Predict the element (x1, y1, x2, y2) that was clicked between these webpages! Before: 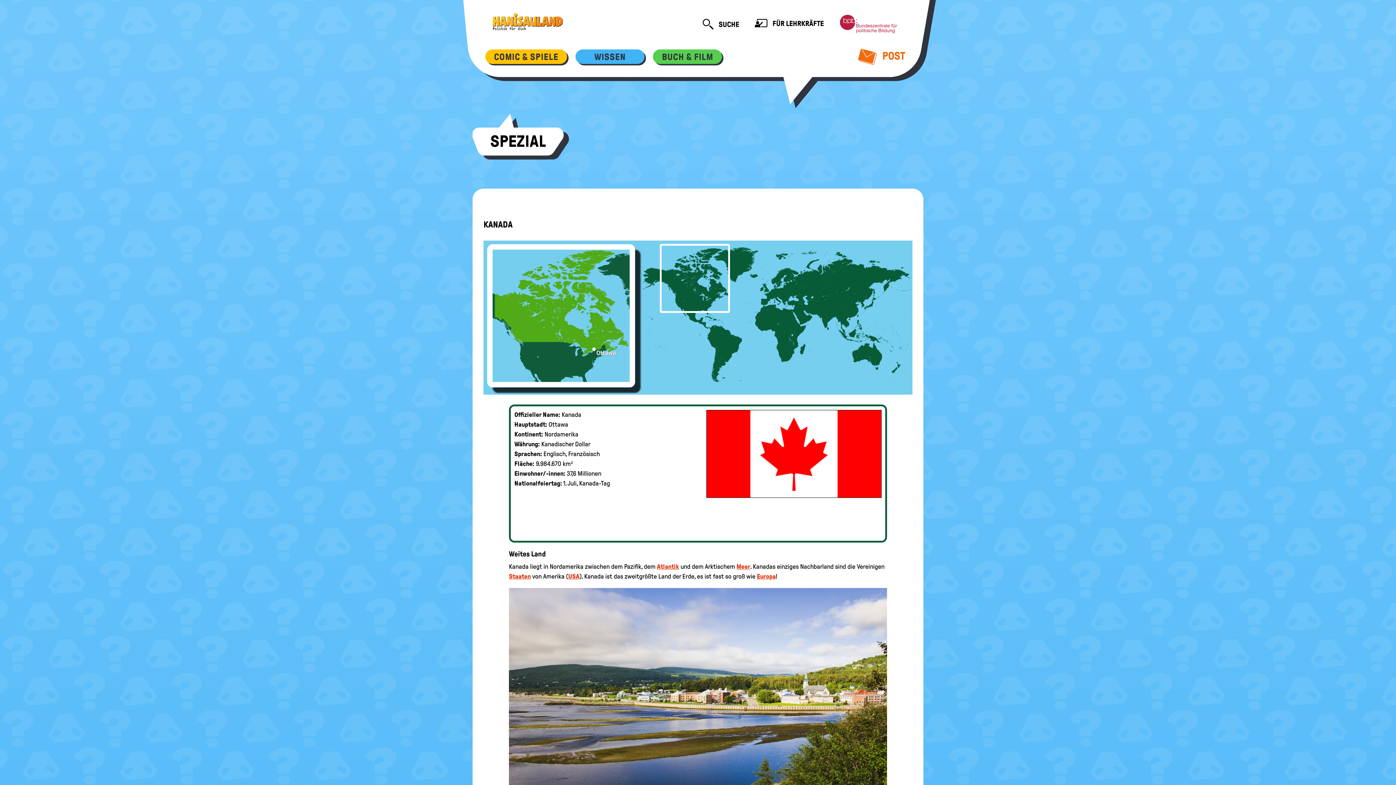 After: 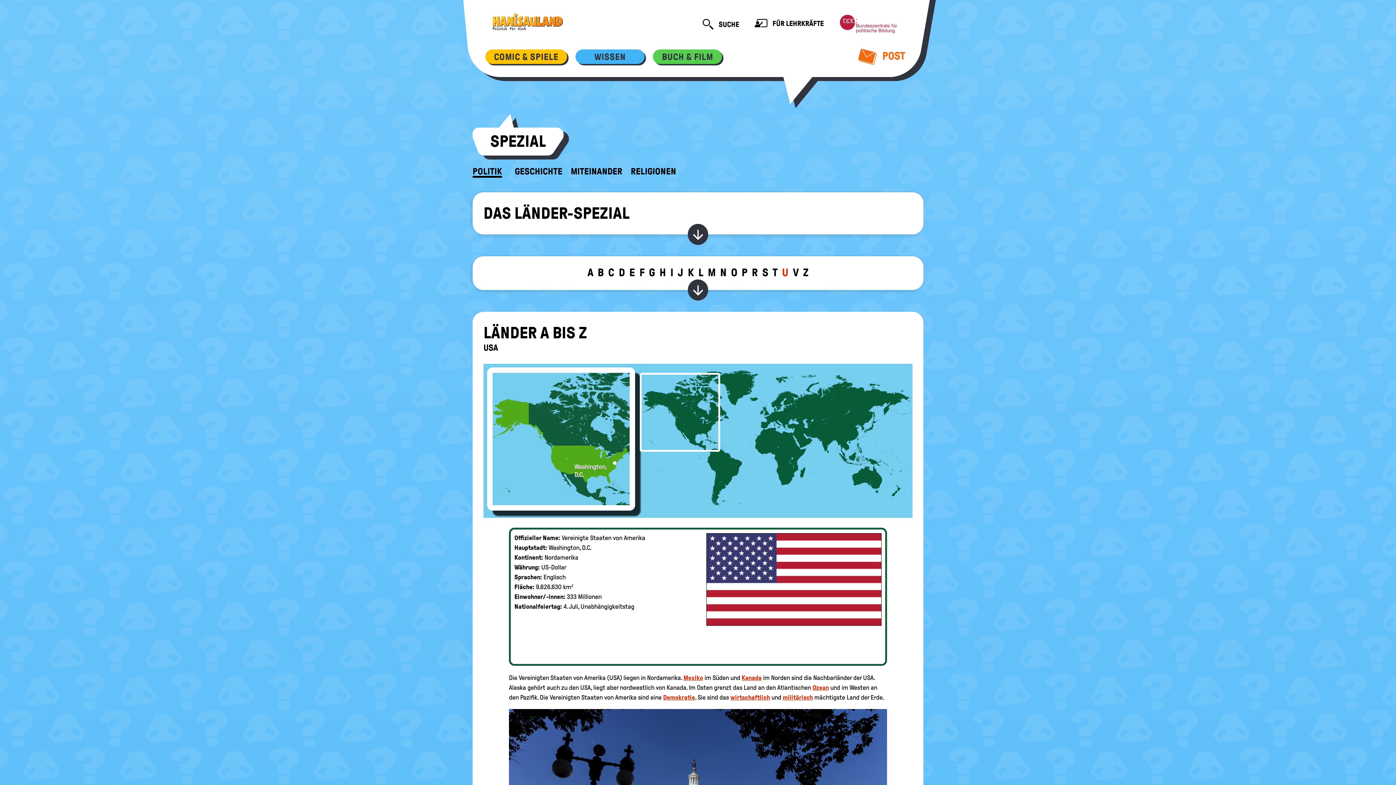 Action: bbox: (568, 573, 579, 580) label: USA